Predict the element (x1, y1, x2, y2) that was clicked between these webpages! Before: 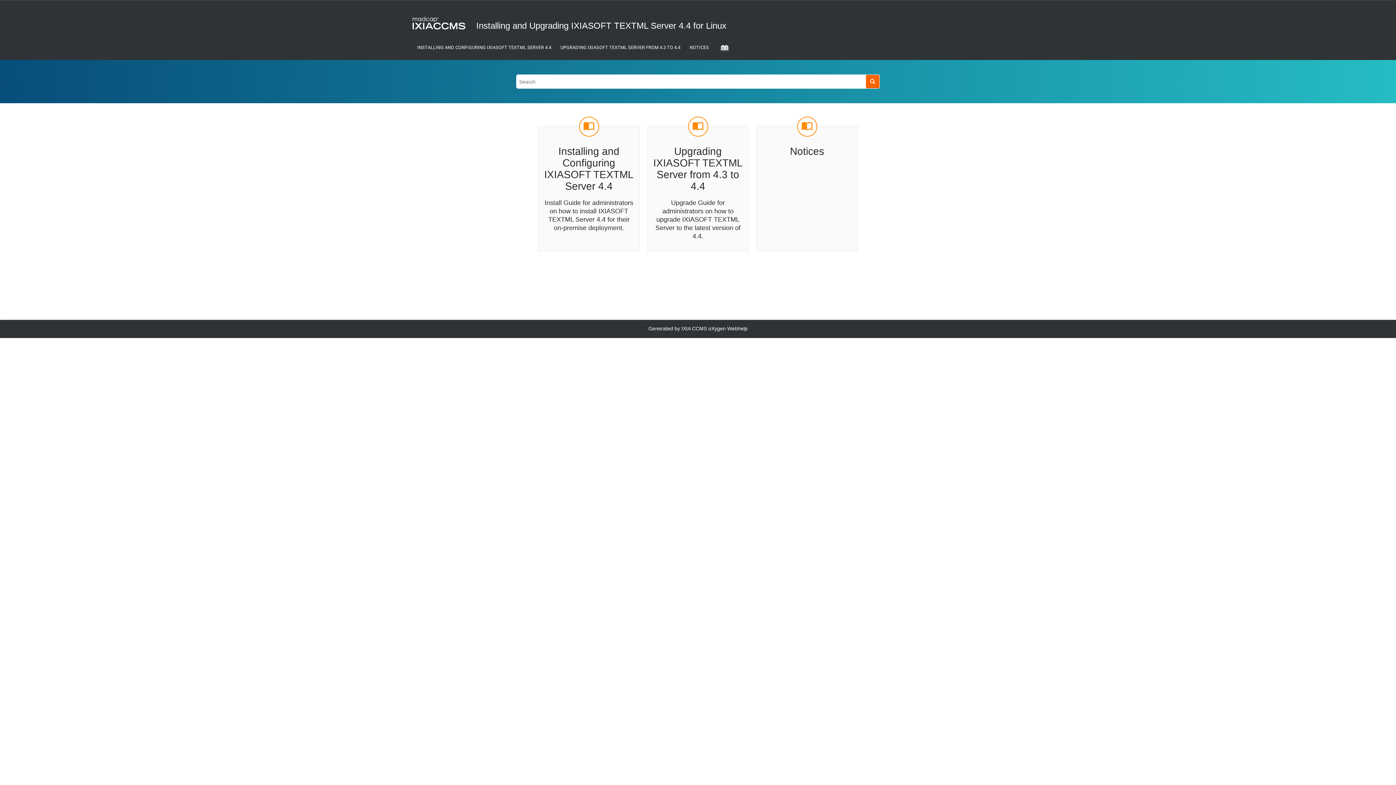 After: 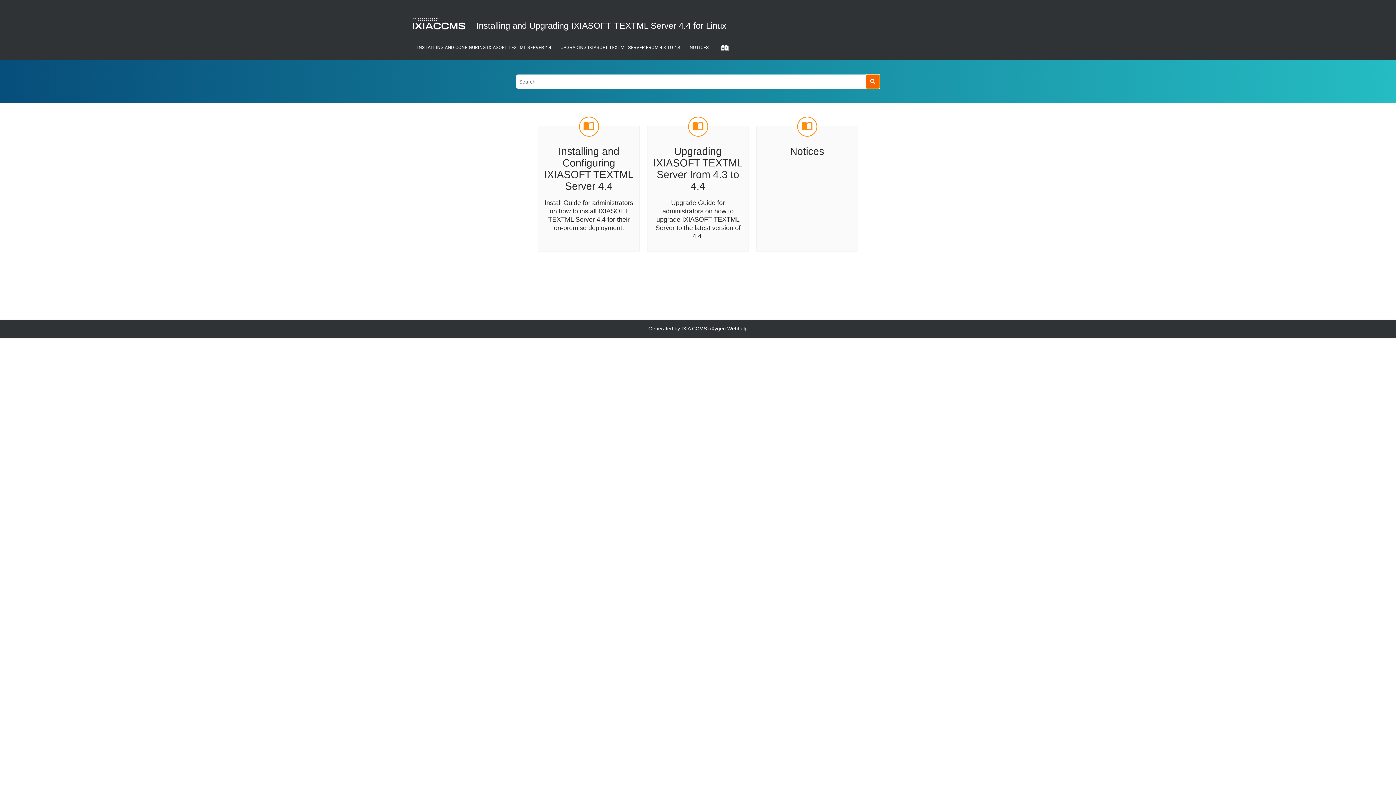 Action: label: Search bbox: (865, 74, 880, 88)